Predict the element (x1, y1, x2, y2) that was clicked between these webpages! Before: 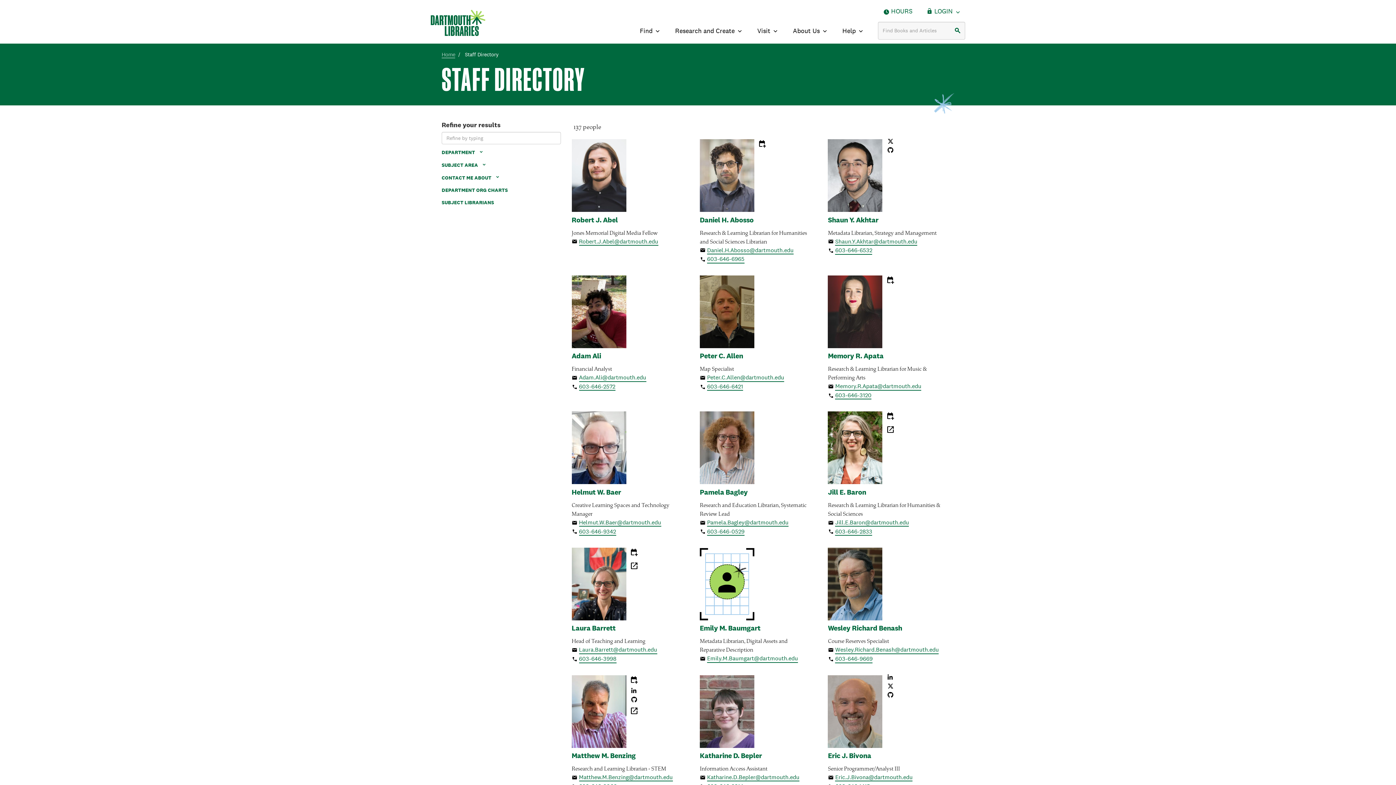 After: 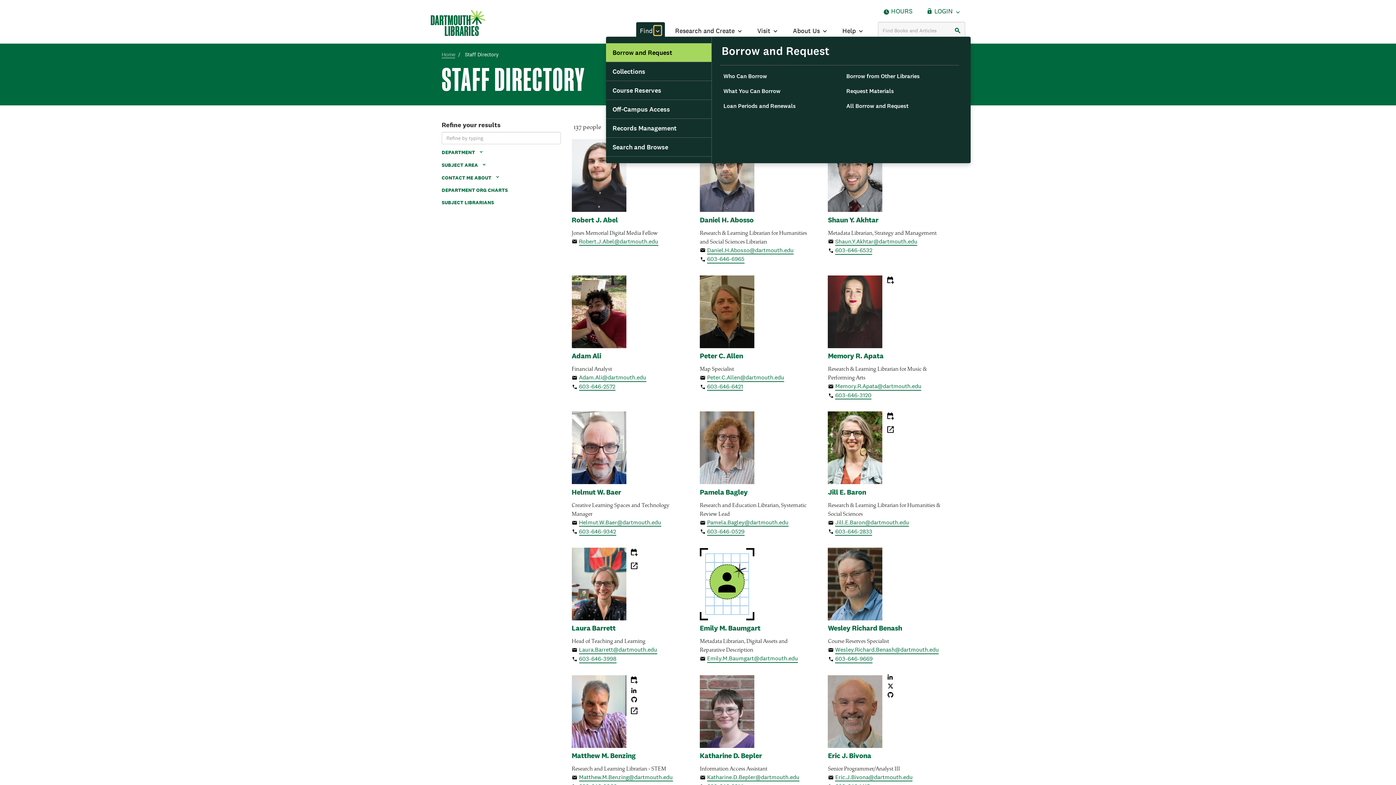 Action: bbox: (654, 25, 661, 35) label: Open menu